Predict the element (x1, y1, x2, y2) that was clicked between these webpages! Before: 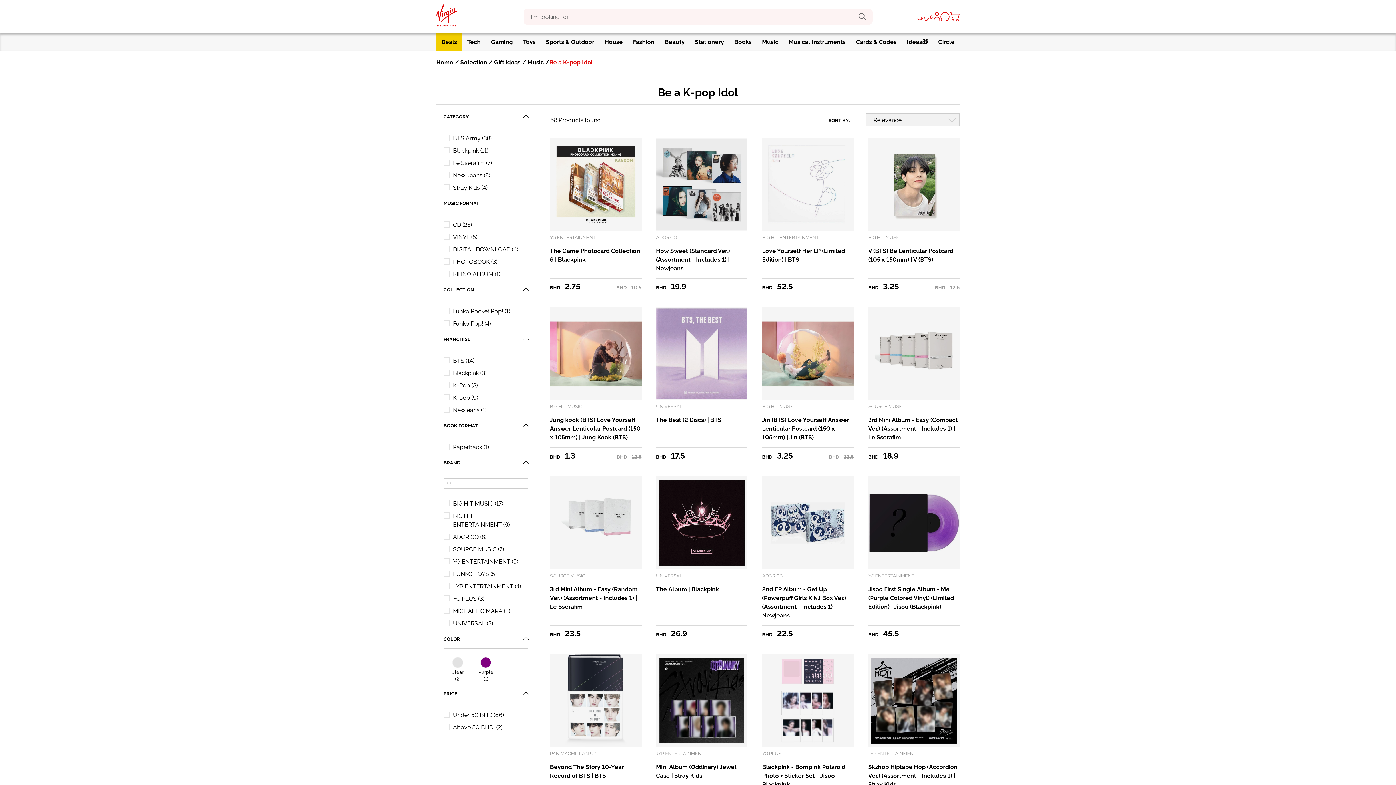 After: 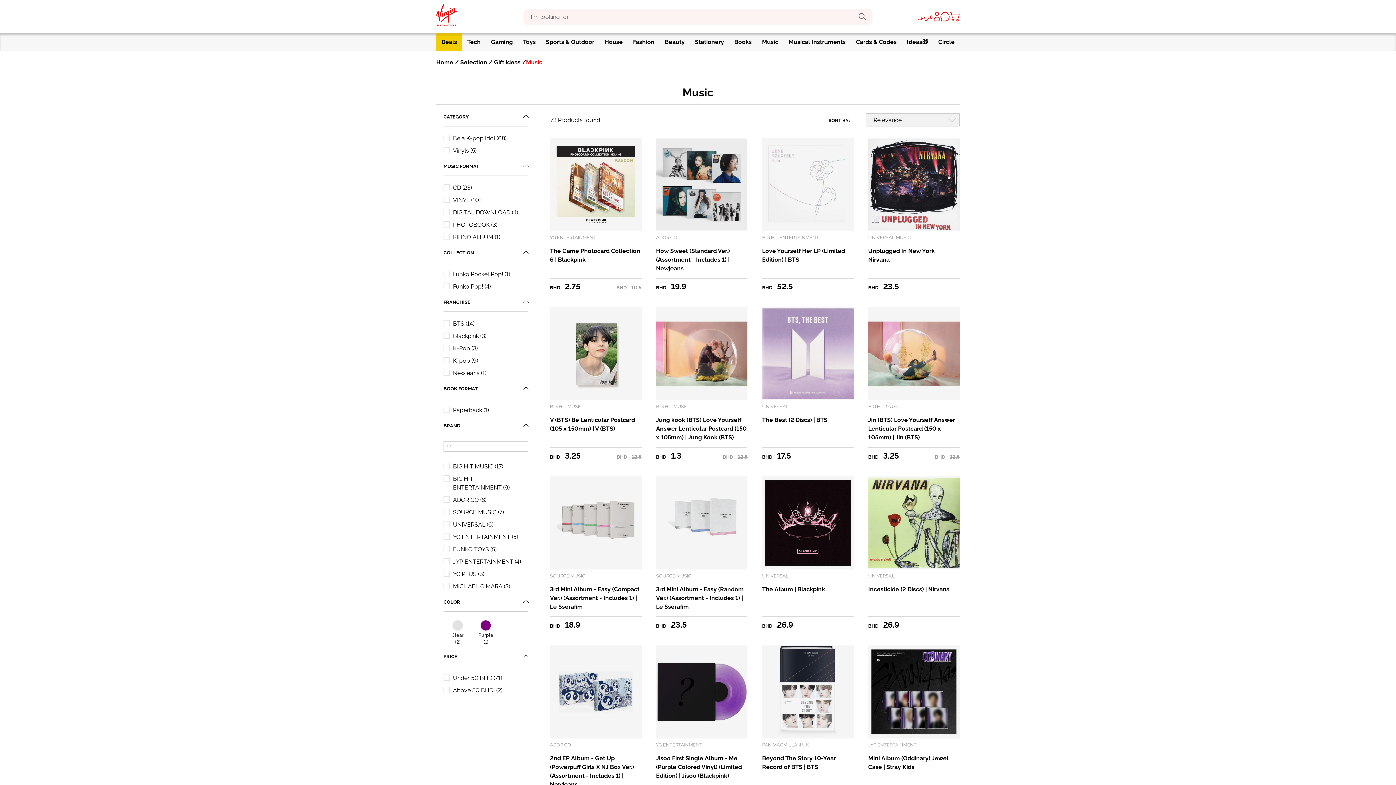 Action: label: Music bbox: (527, 58, 544, 65)